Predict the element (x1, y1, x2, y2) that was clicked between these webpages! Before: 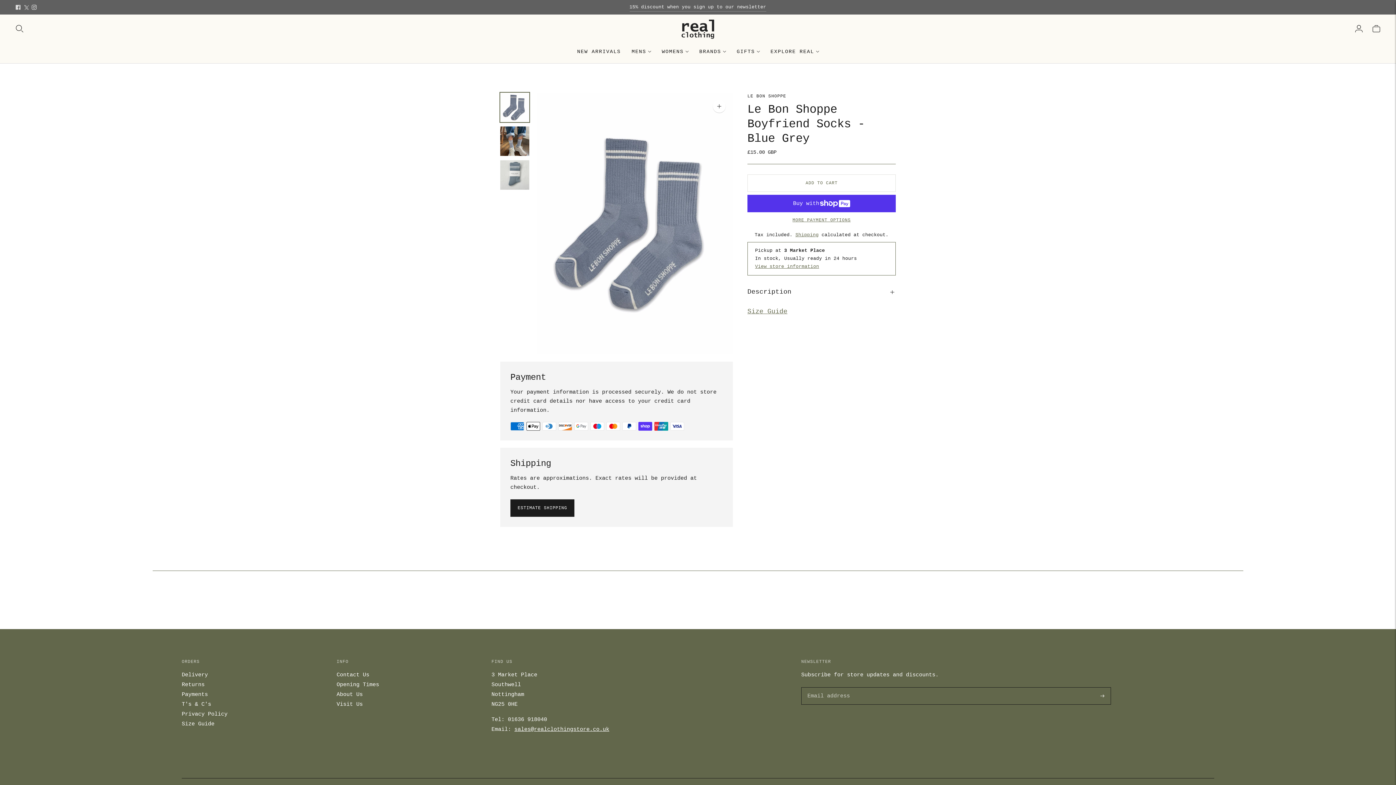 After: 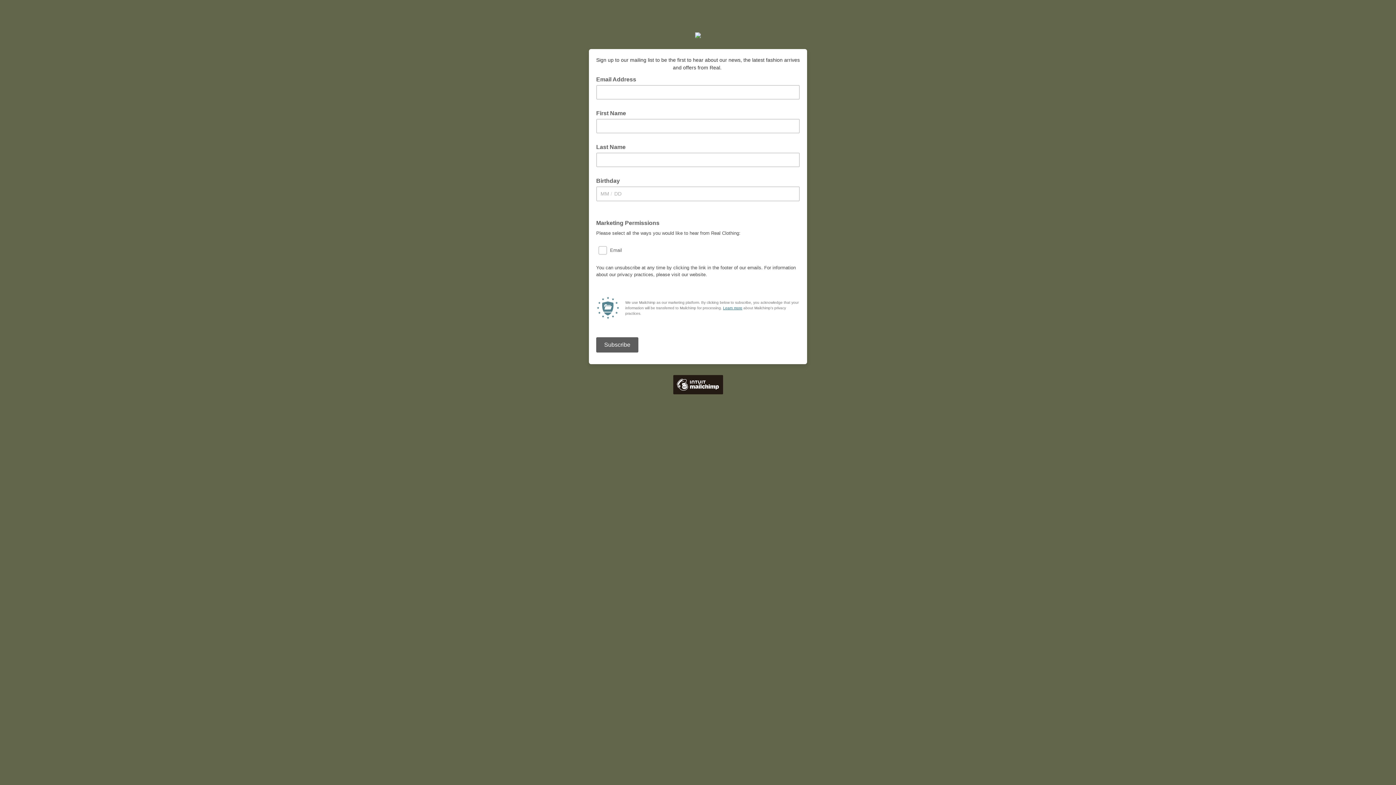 Action: bbox: (629, 3, 766, 11) label: 15% discount when you sign up to our newsletter